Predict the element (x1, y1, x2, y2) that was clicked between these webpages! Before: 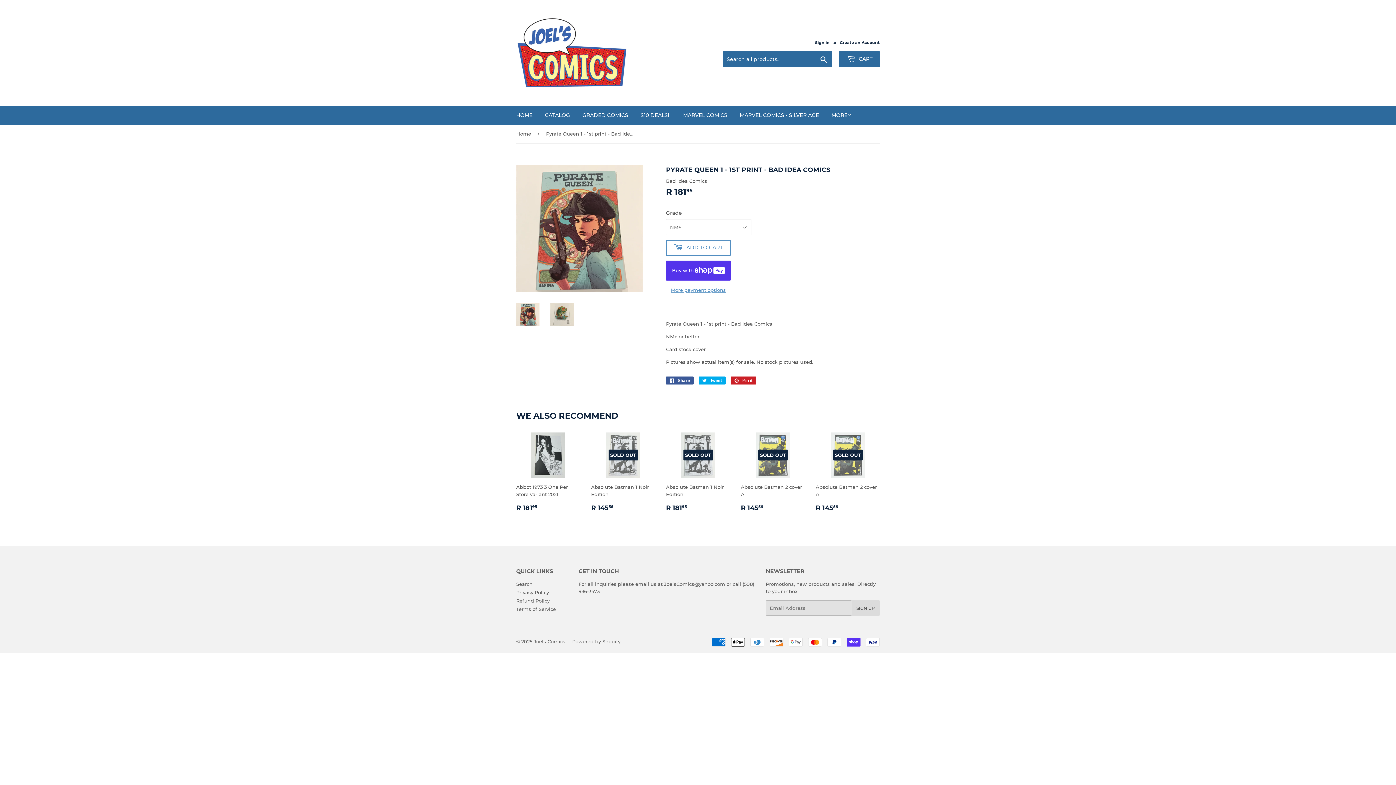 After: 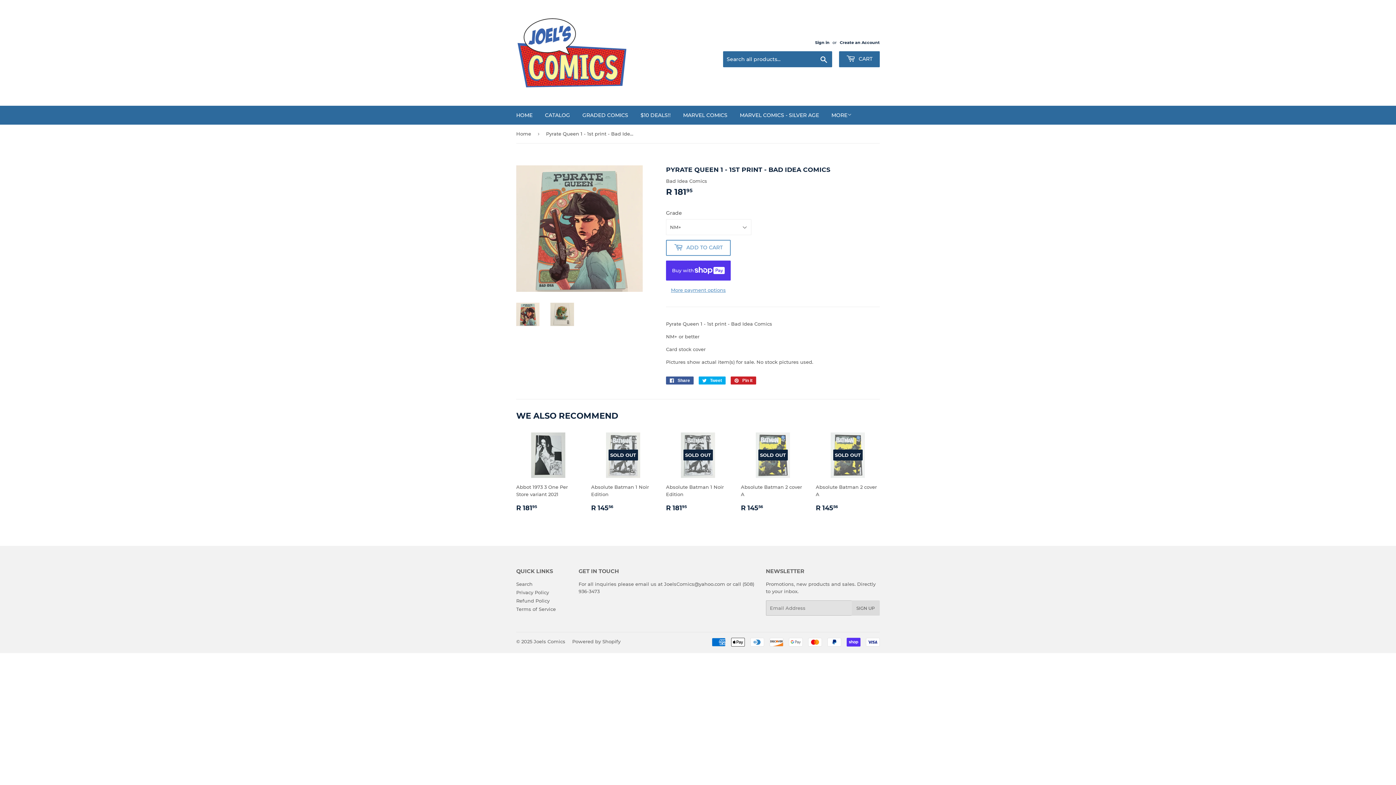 Action: bbox: (516, 302, 539, 326)